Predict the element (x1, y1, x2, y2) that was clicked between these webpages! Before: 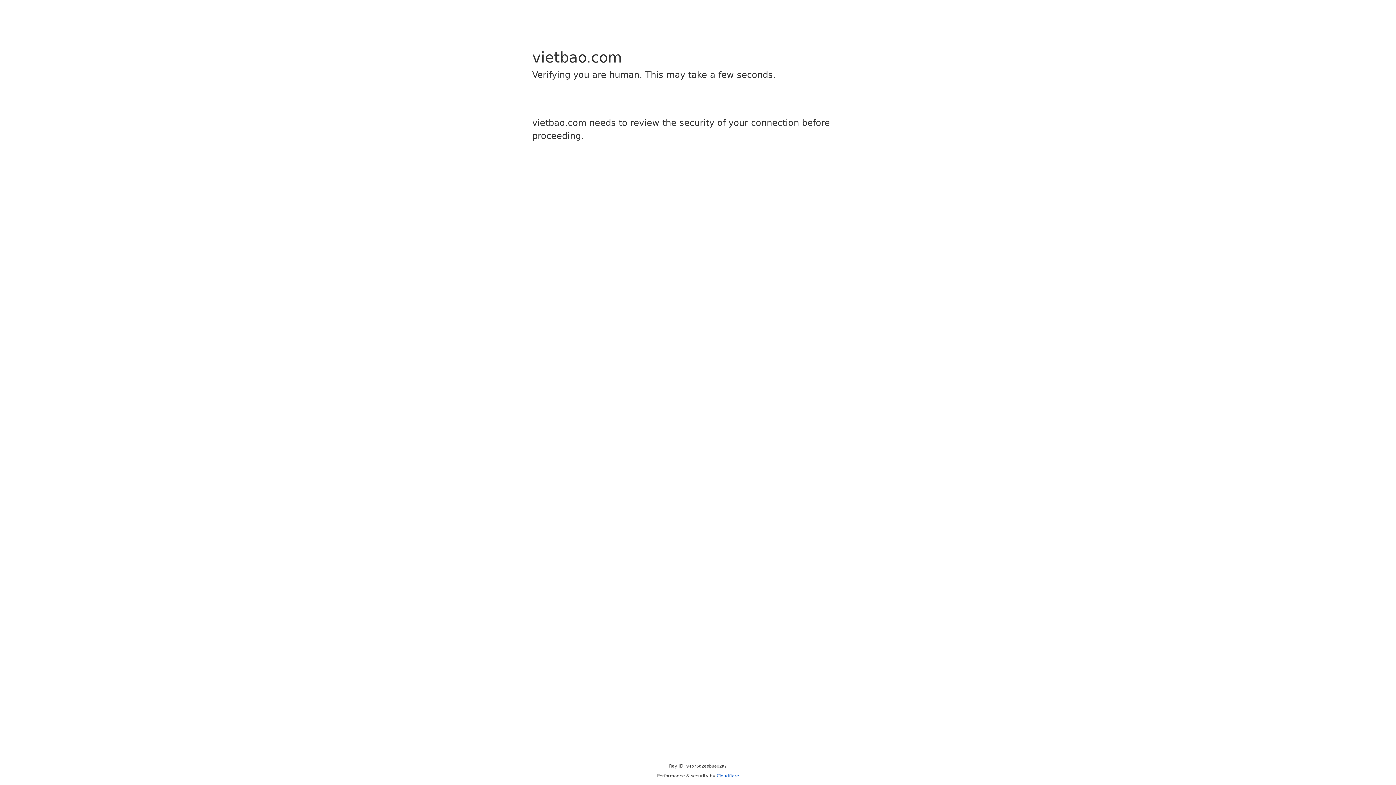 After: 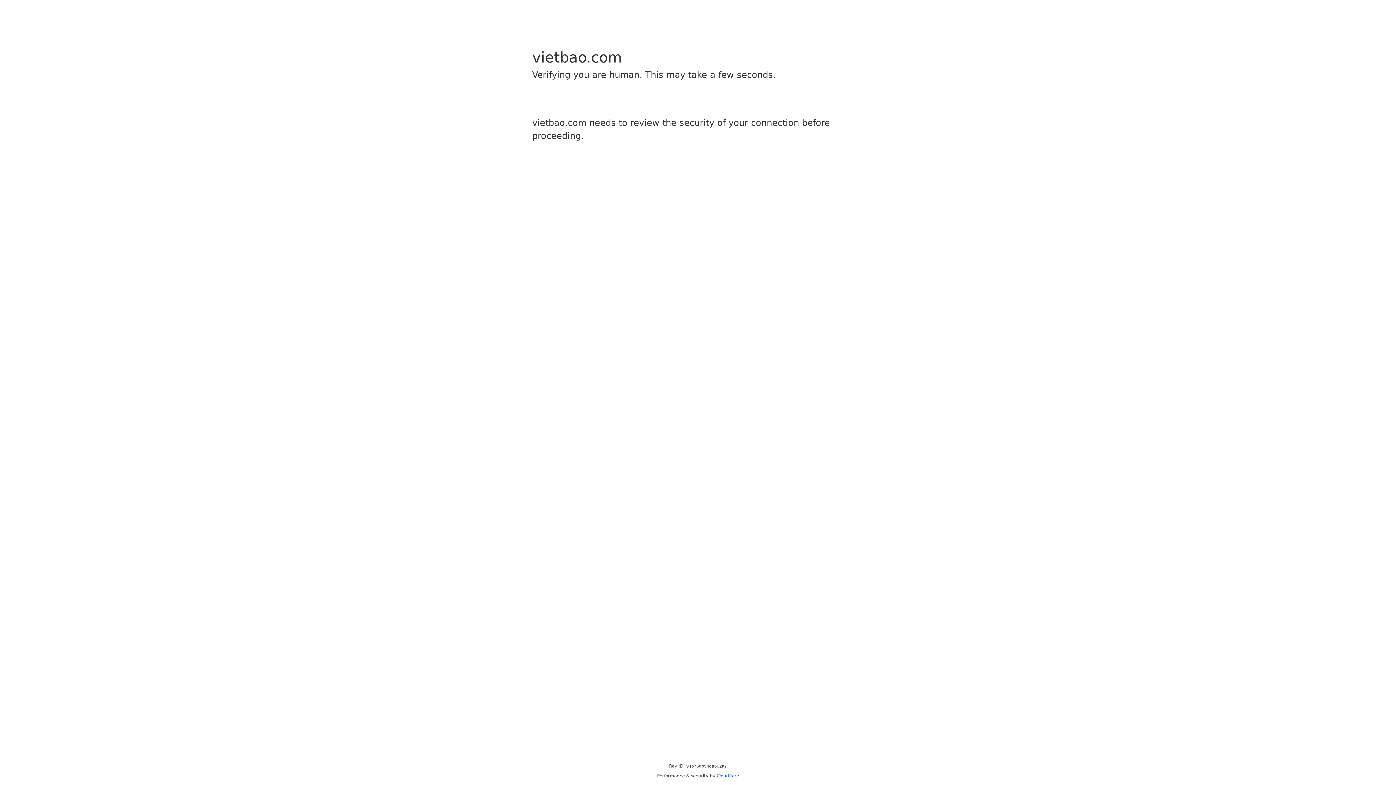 Action: label: Cloudflare bbox: (716, 773, 739, 778)